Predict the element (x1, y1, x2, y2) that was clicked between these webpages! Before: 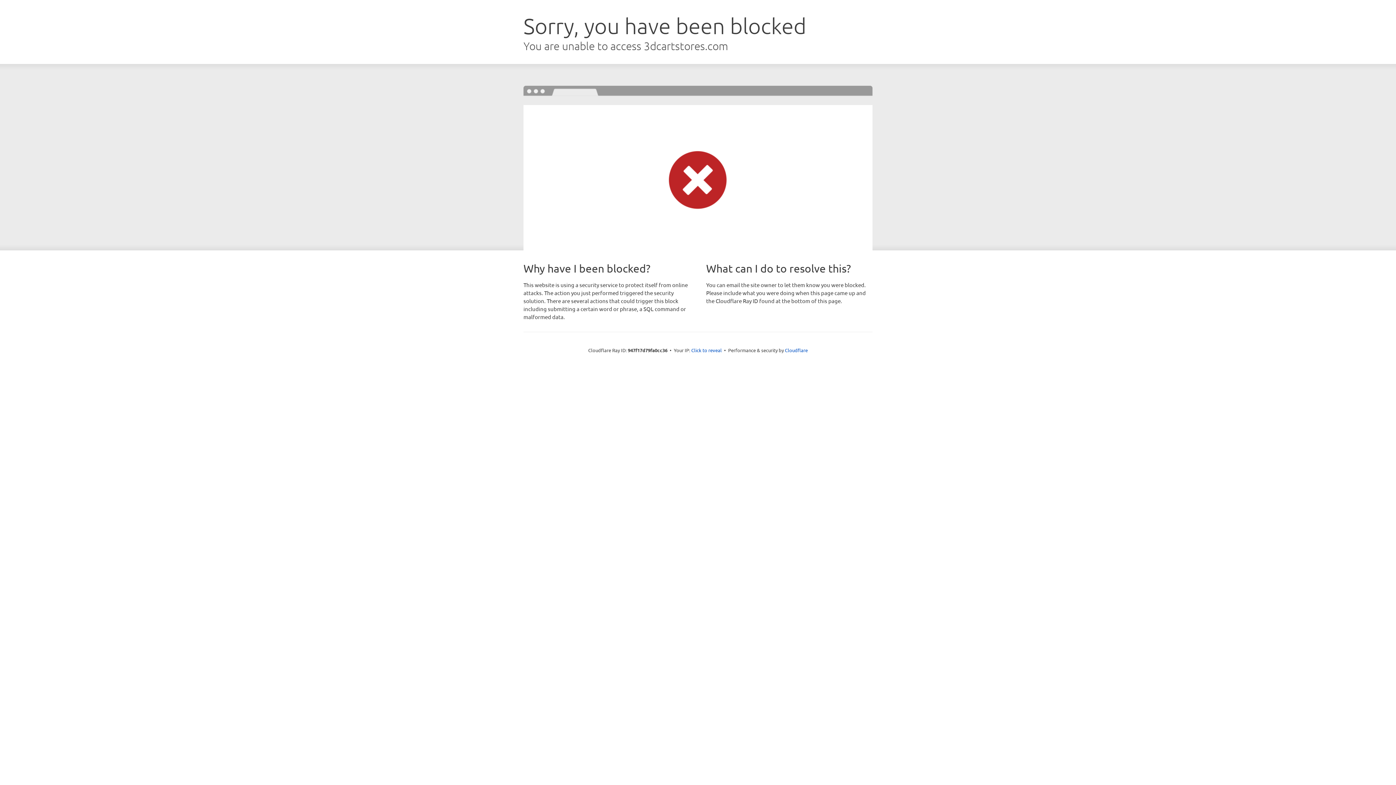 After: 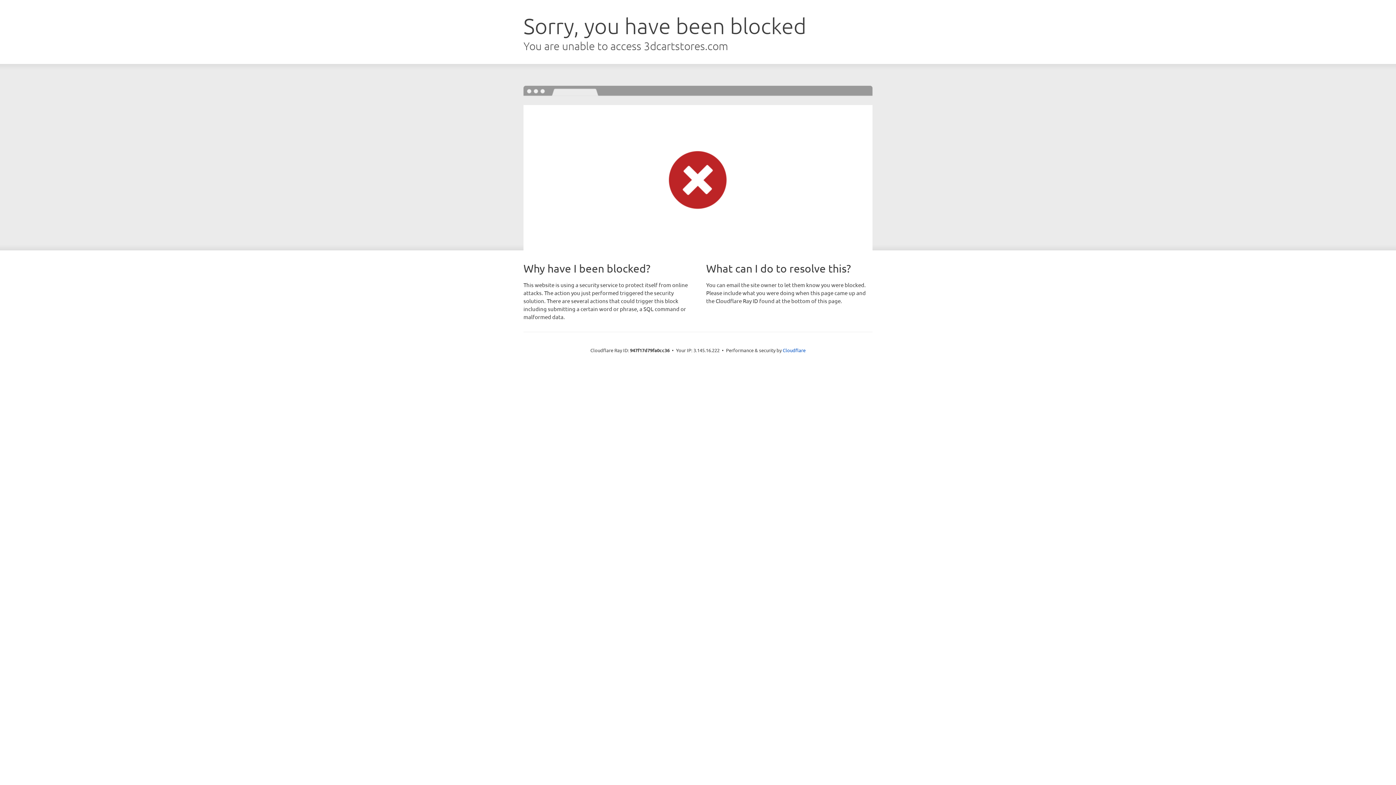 Action: bbox: (691, 346, 722, 353) label: Click to reveal